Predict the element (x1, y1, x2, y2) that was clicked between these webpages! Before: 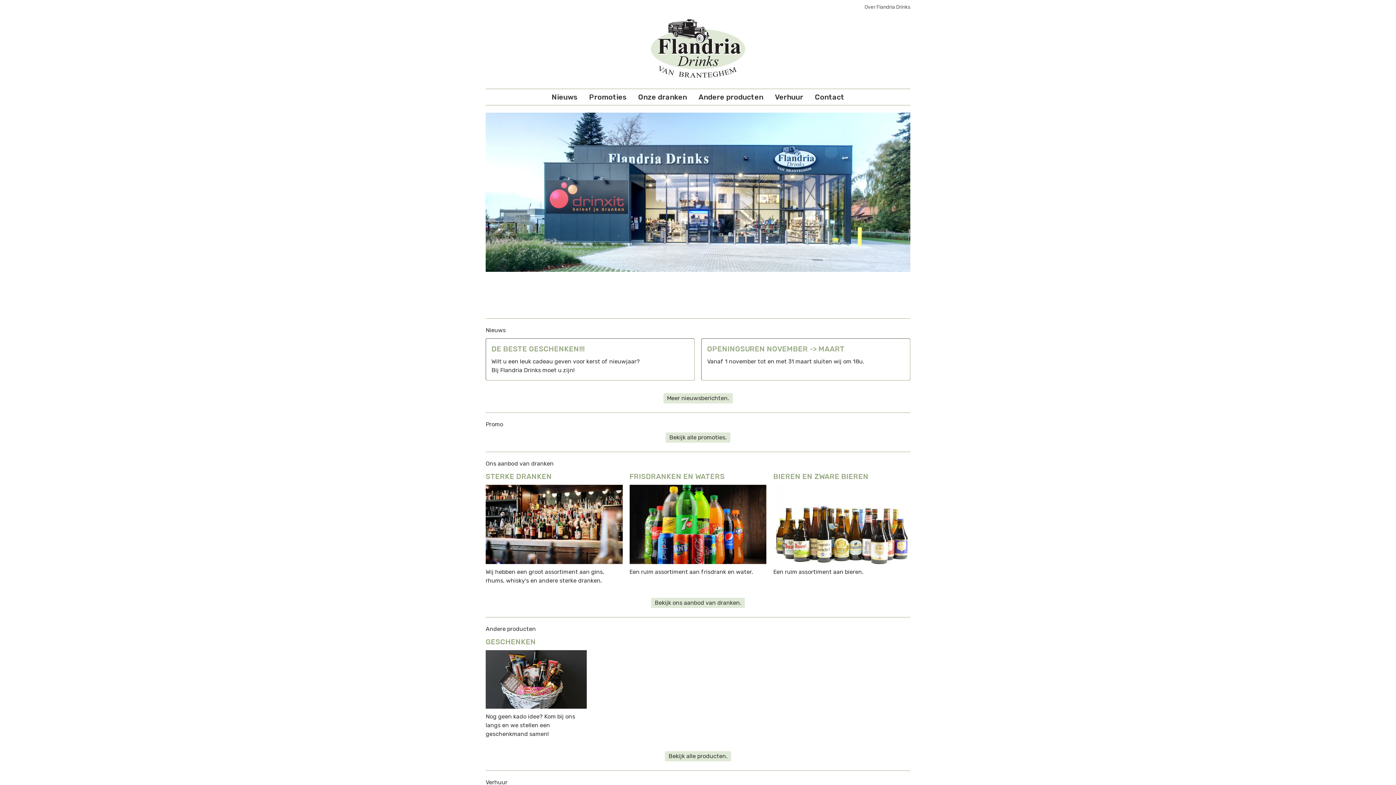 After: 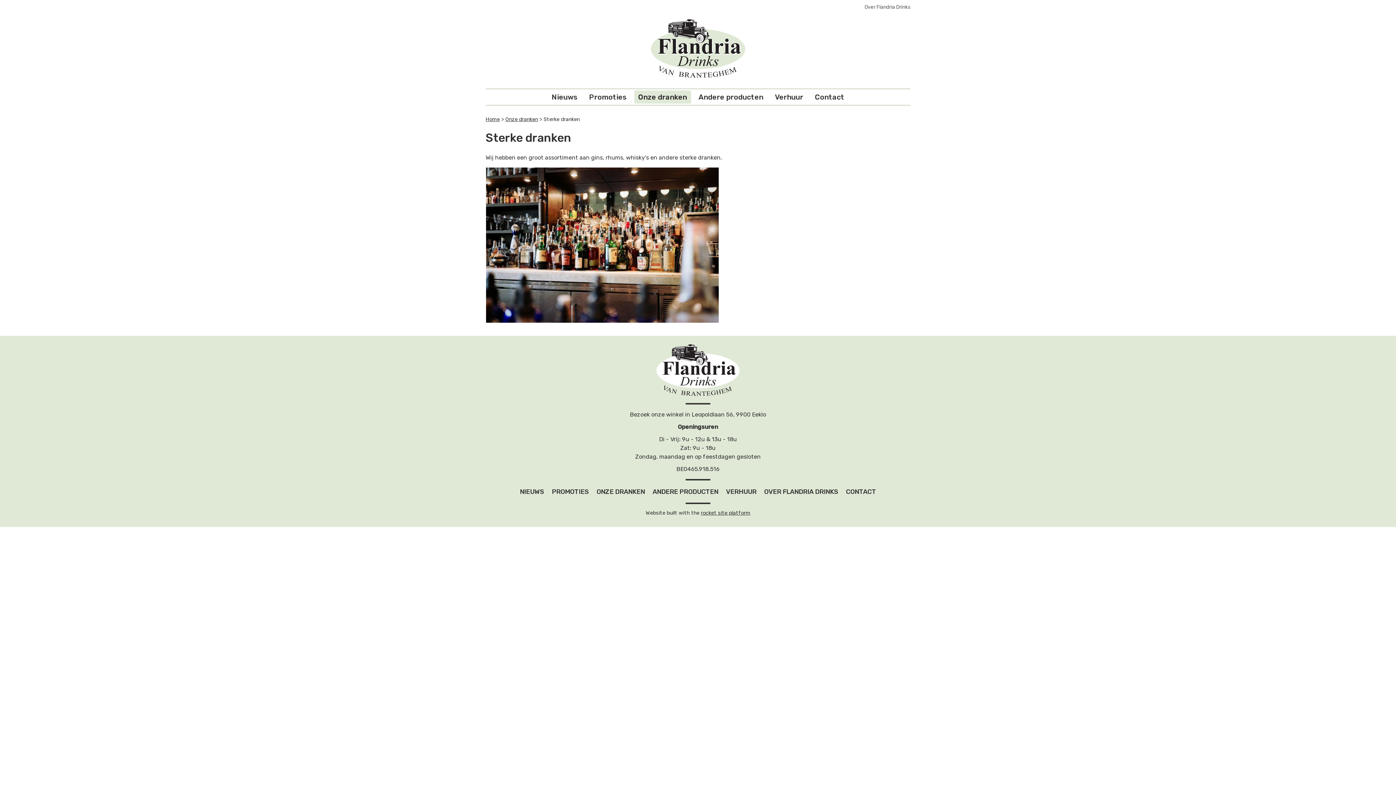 Action: label: STERKE DRANKEN

Wij hebben een groot assortiment aan gins, rhums, whisky's en andere sterke dranken. bbox: (485, 472, 622, 585)